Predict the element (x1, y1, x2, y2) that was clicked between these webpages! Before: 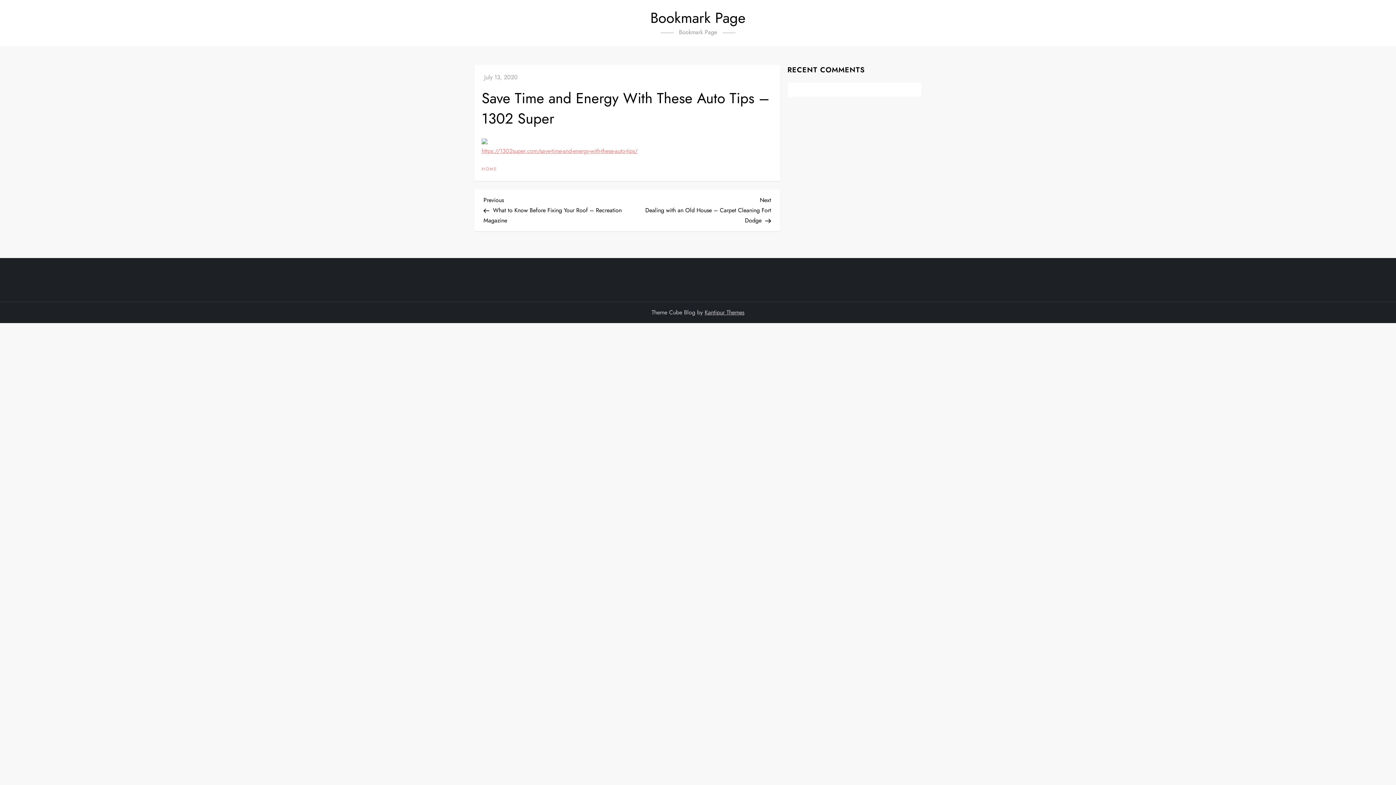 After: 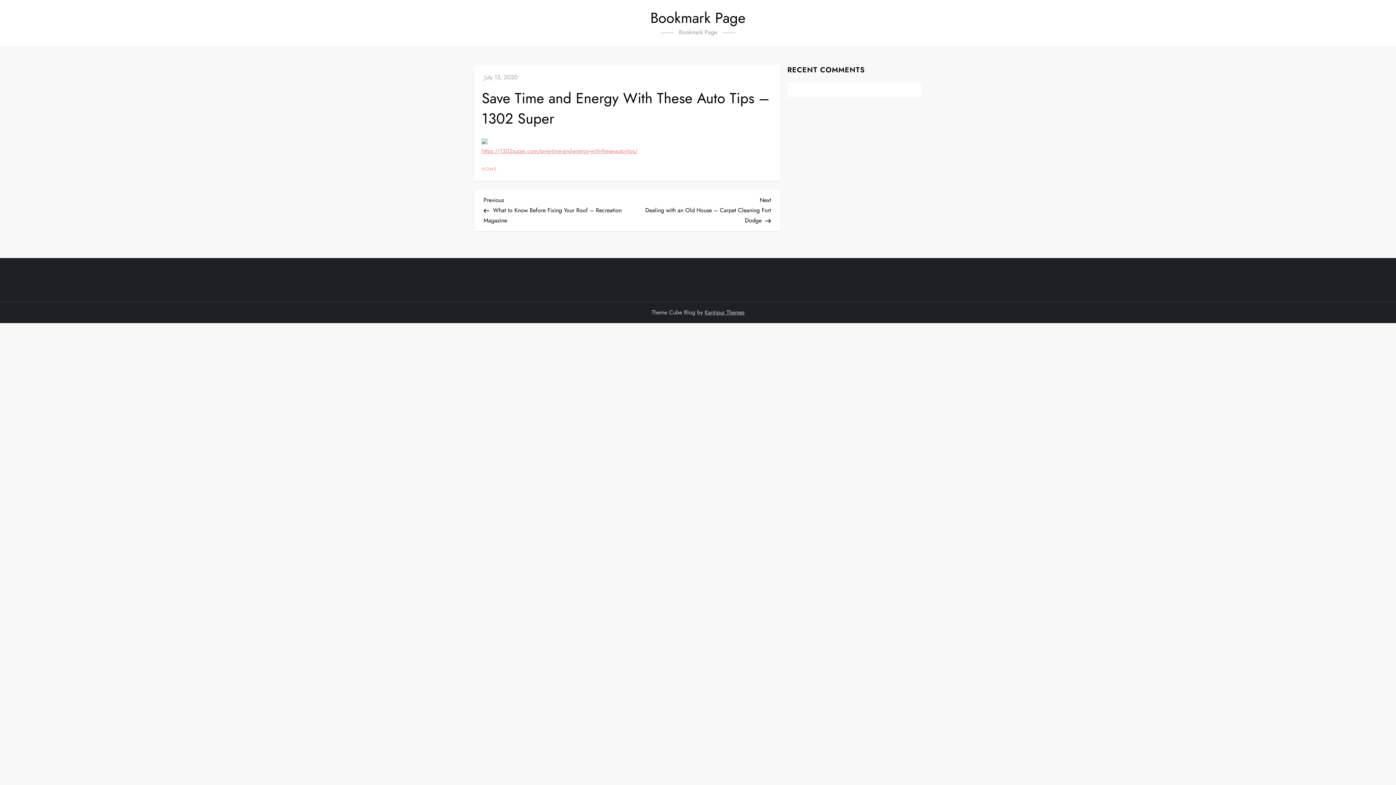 Action: bbox: (484, 73, 517, 81) label: July 13, 2020